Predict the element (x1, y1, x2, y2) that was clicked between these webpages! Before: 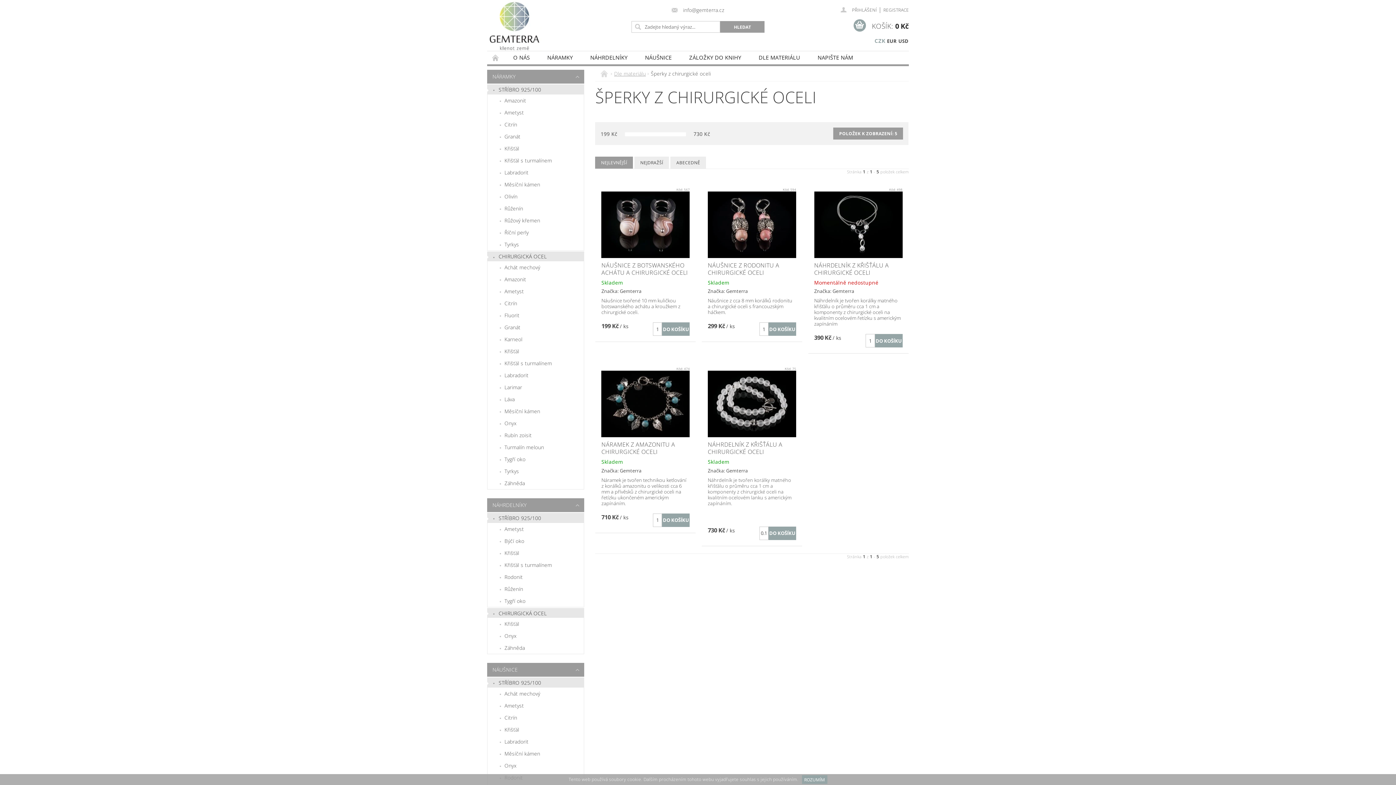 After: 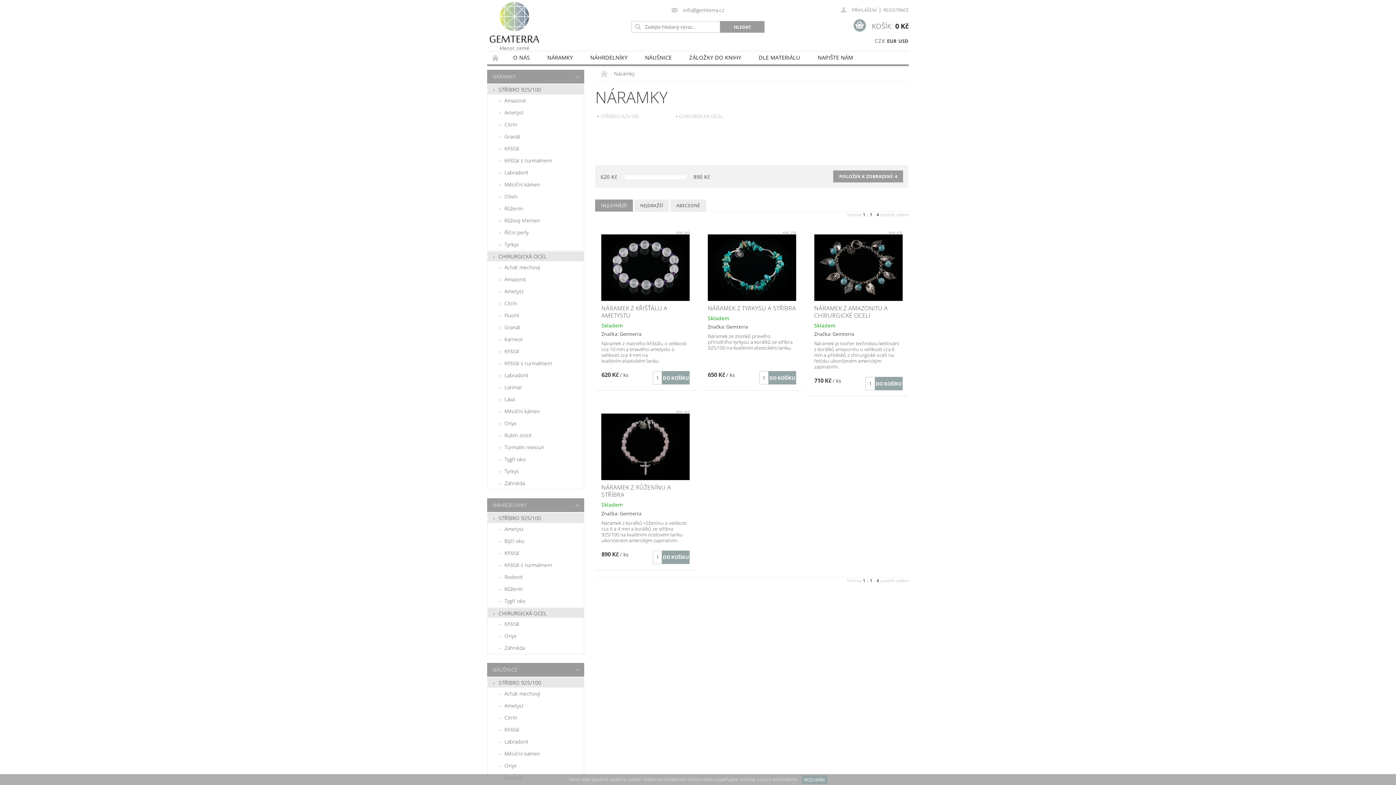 Action: bbox: (487, 69, 569, 83) label: NÁRAMKY